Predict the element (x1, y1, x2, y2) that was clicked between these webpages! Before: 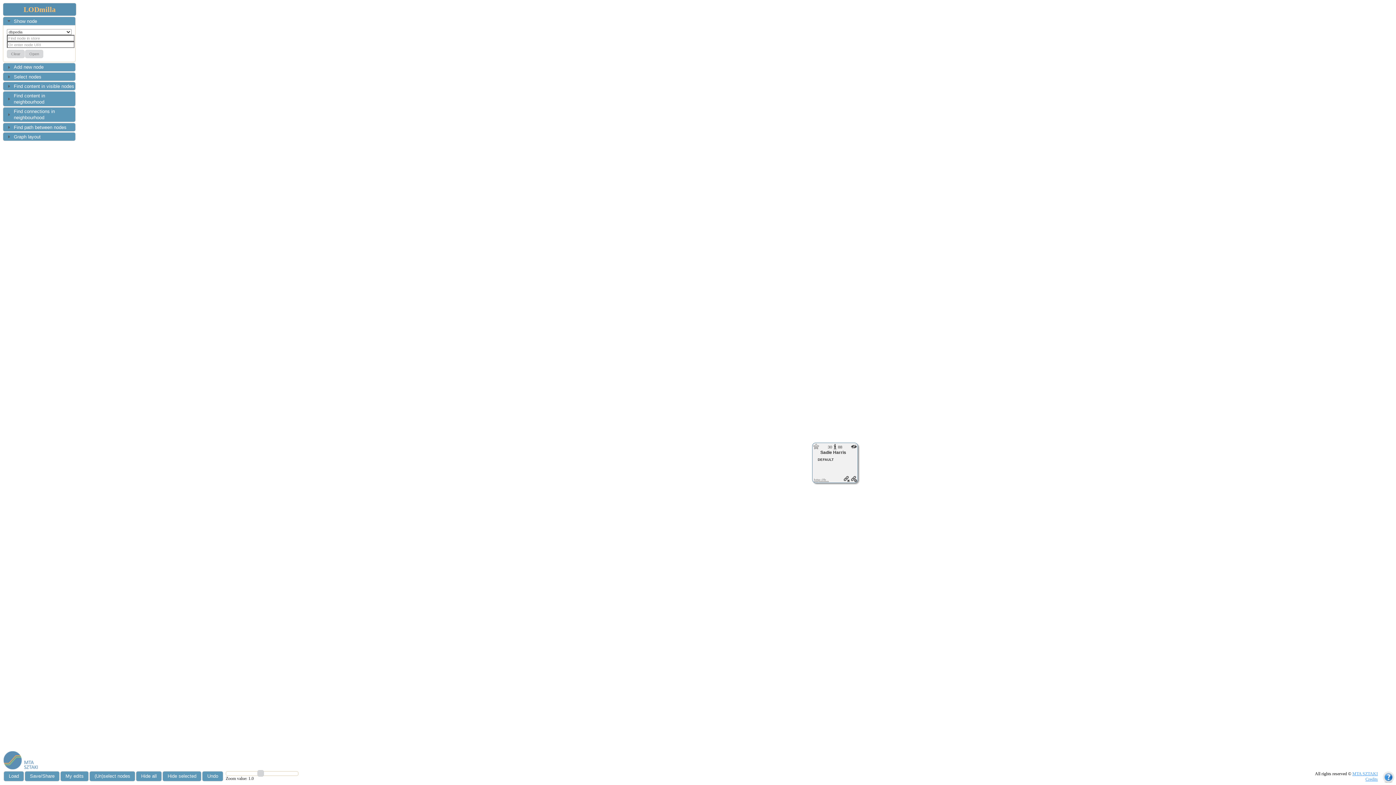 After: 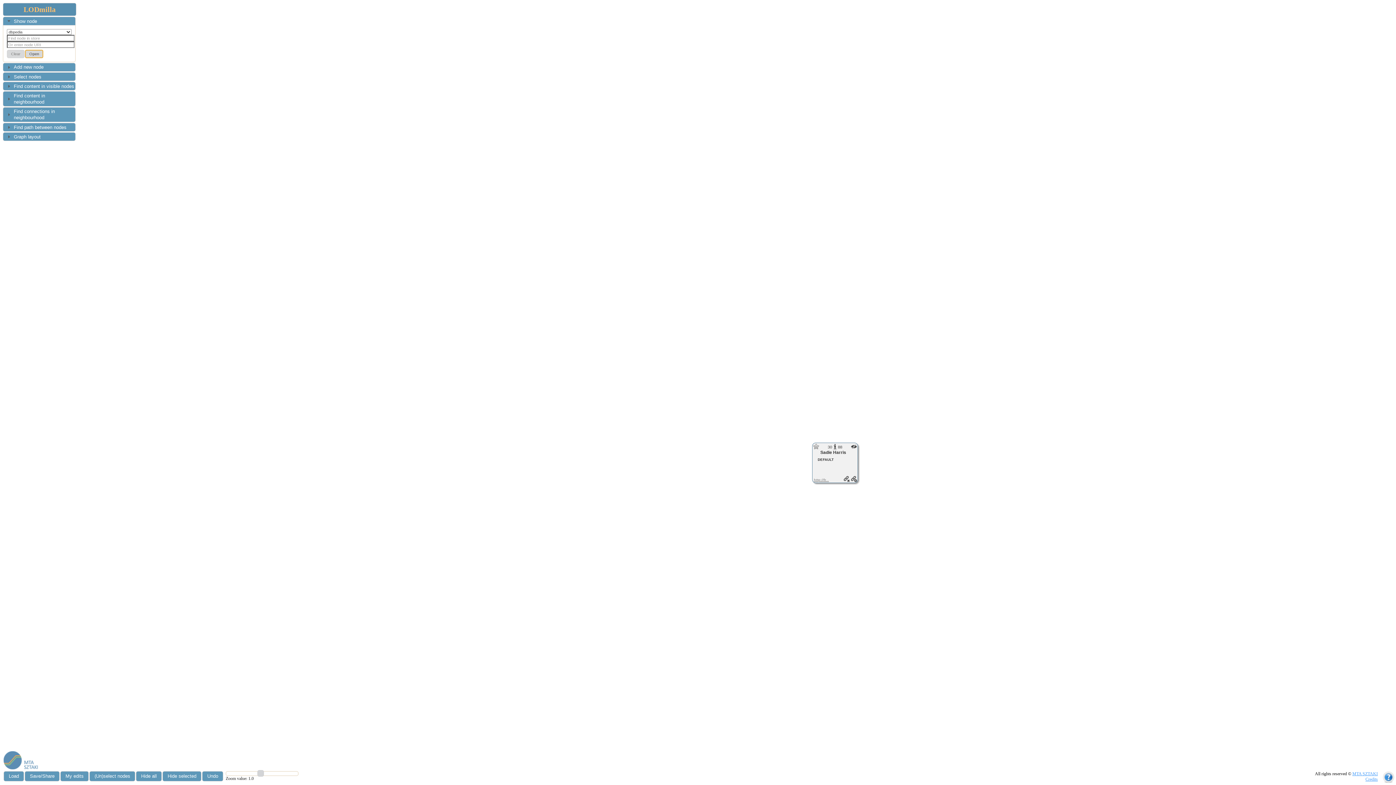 Action: bbox: (25, 49, 43, 58)